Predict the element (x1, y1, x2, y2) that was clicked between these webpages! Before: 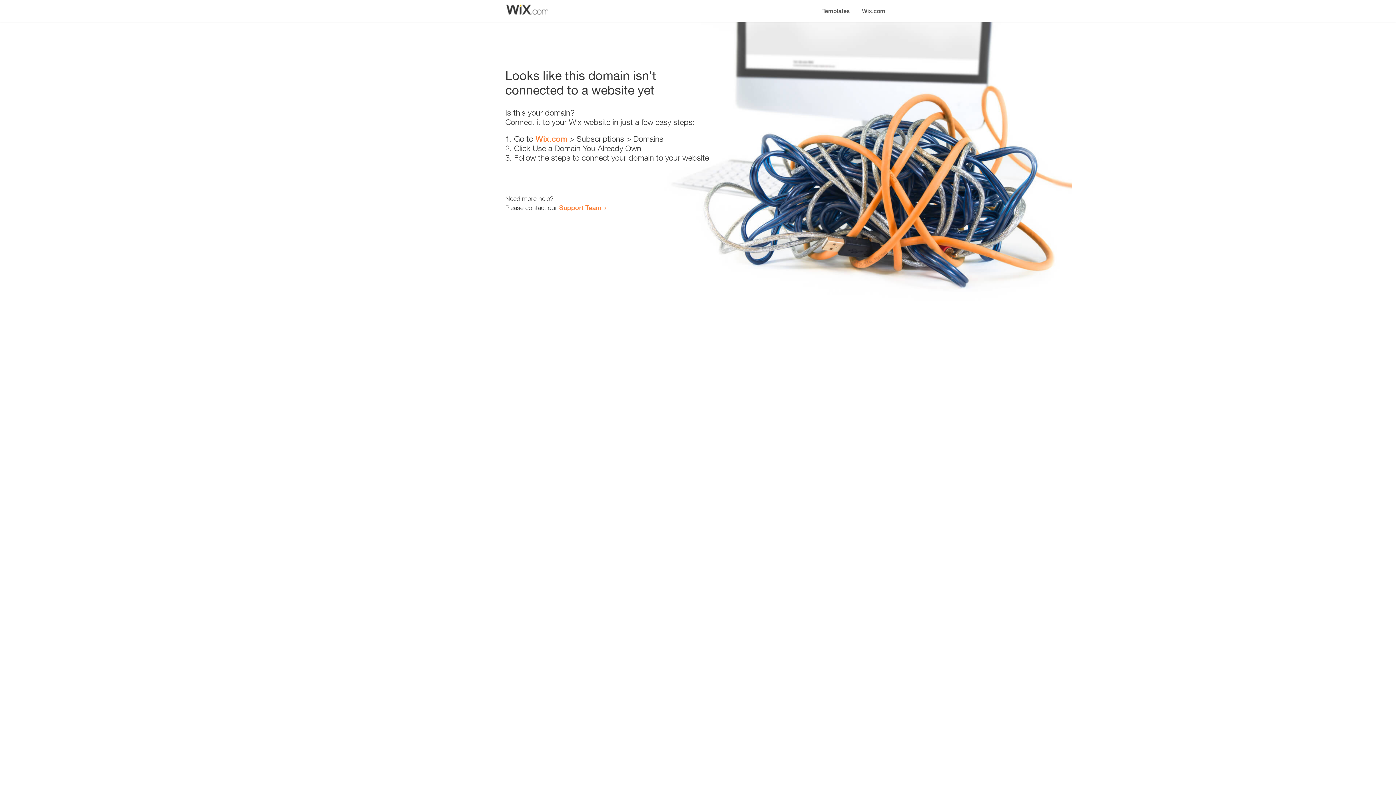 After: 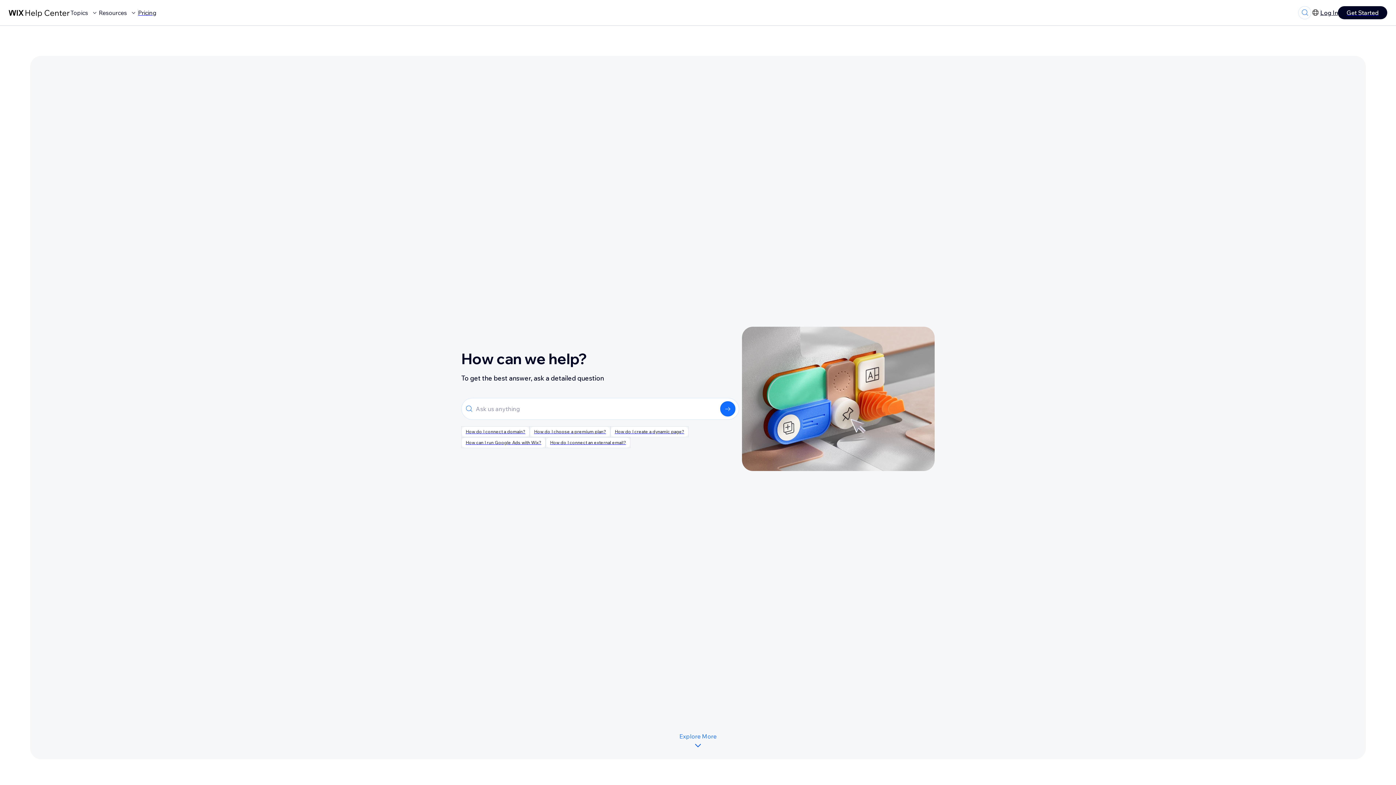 Action: bbox: (559, 203, 601, 211) label: Support Team